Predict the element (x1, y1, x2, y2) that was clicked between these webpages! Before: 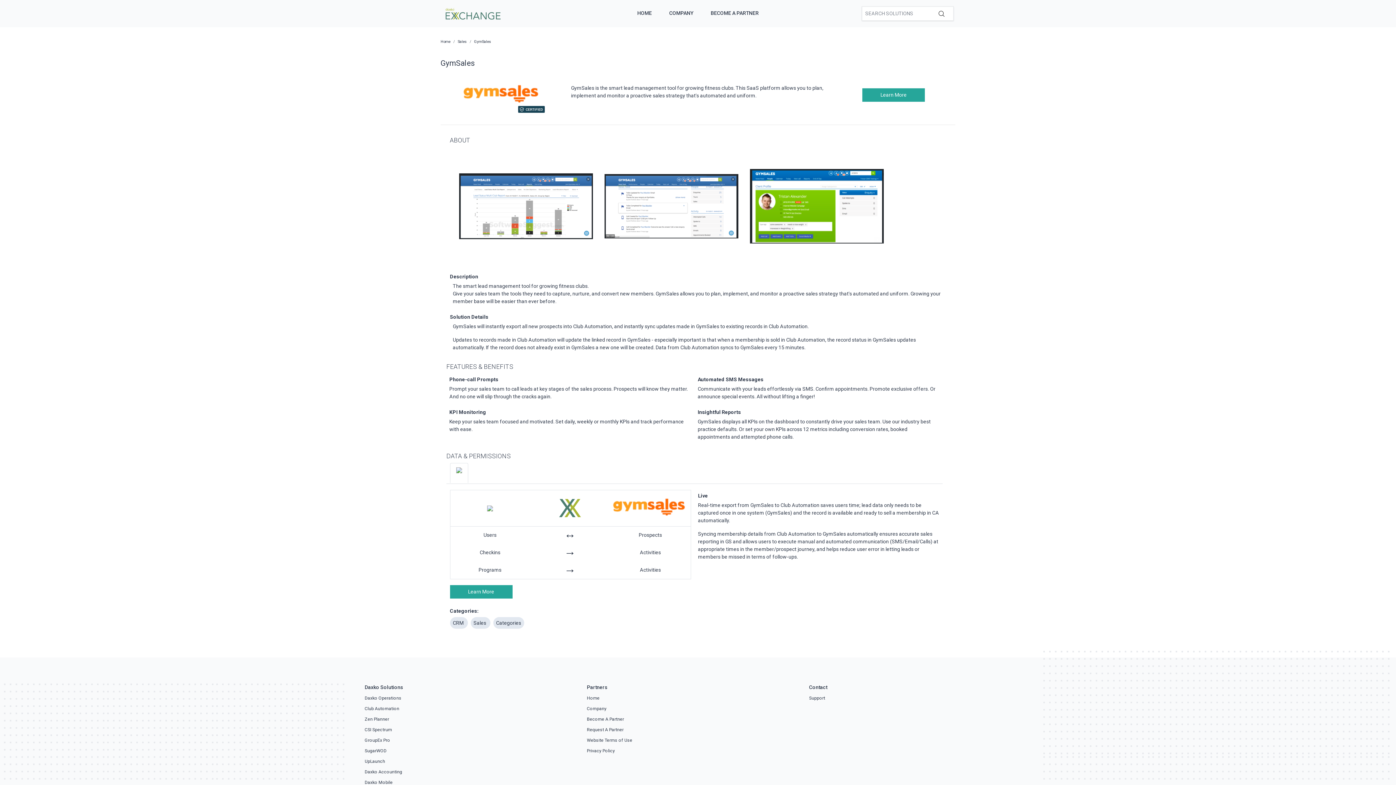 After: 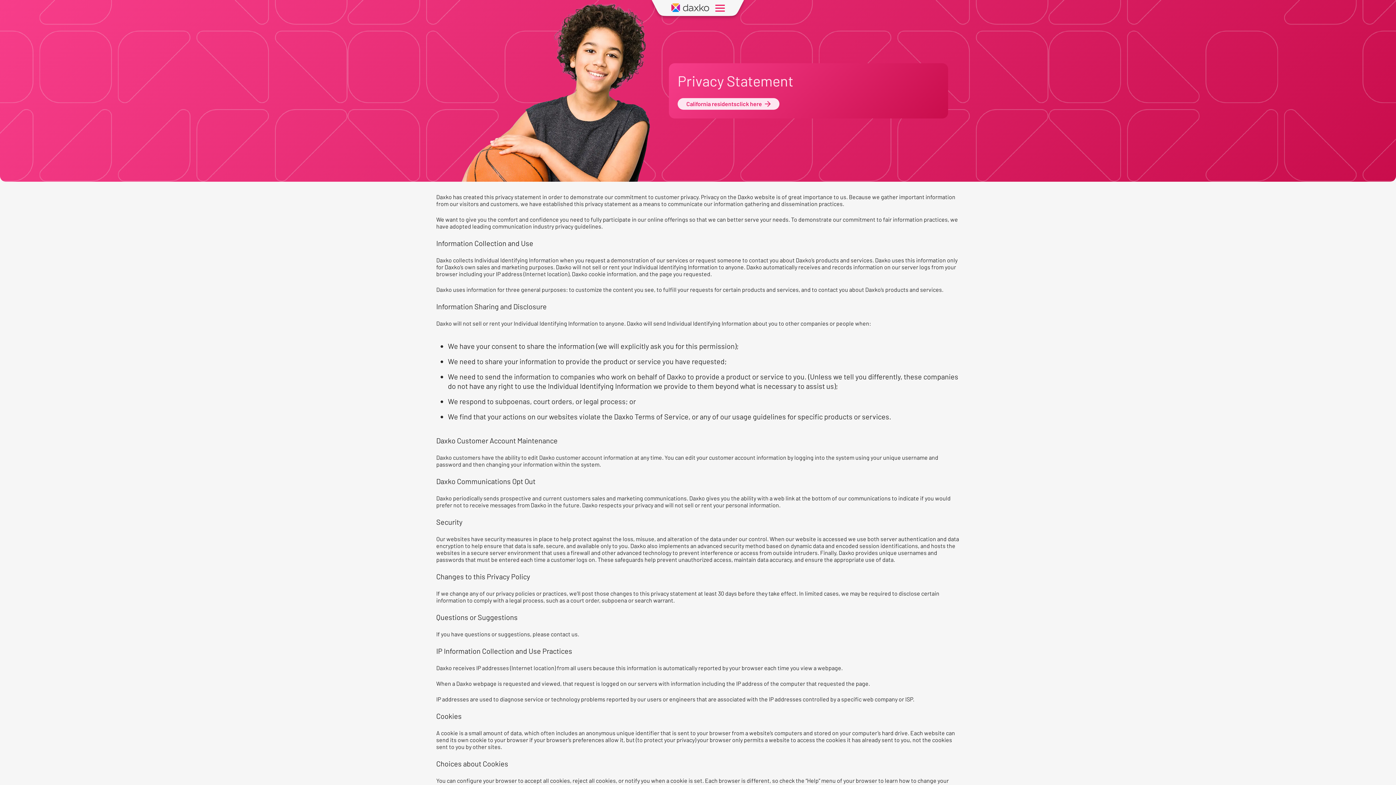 Action: bbox: (587, 748, 615, 753) label: Privacy Policy